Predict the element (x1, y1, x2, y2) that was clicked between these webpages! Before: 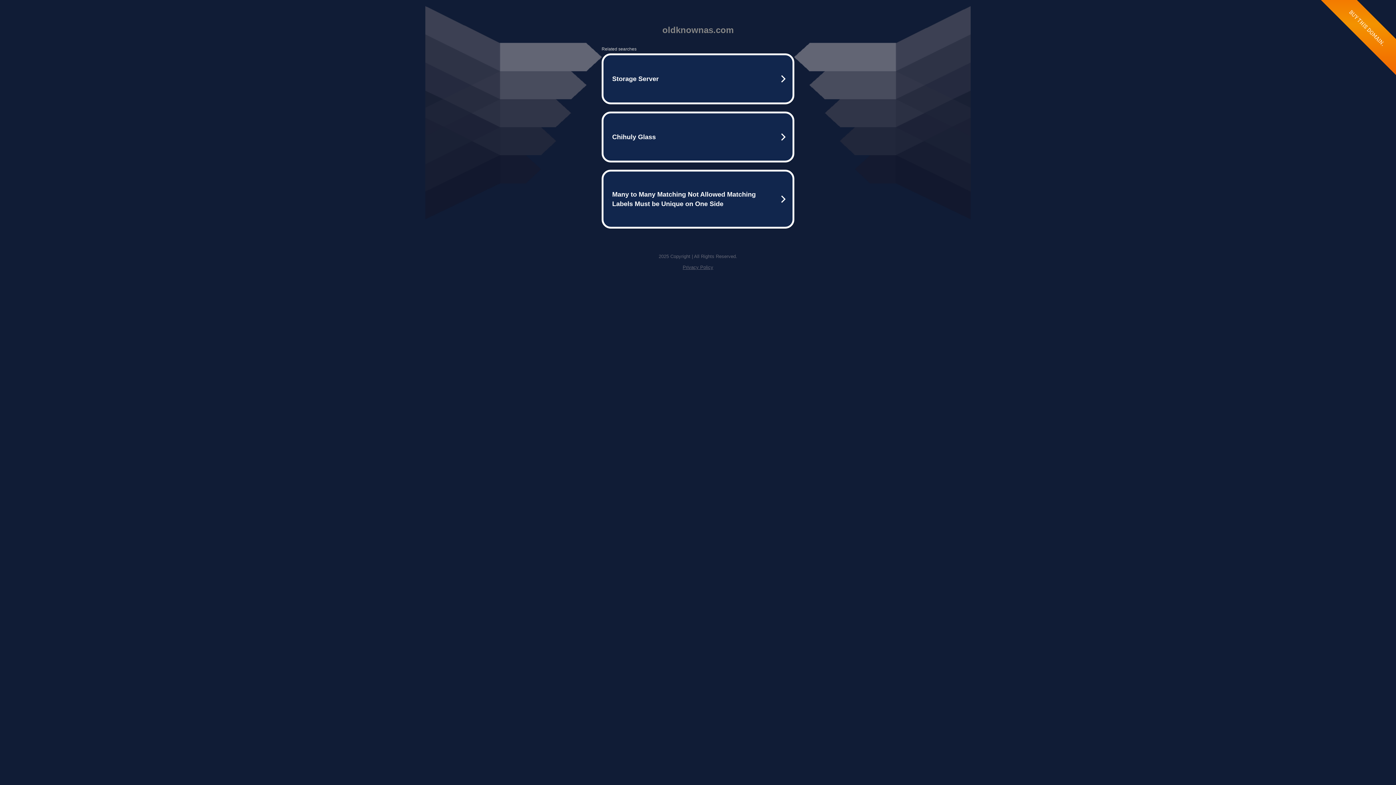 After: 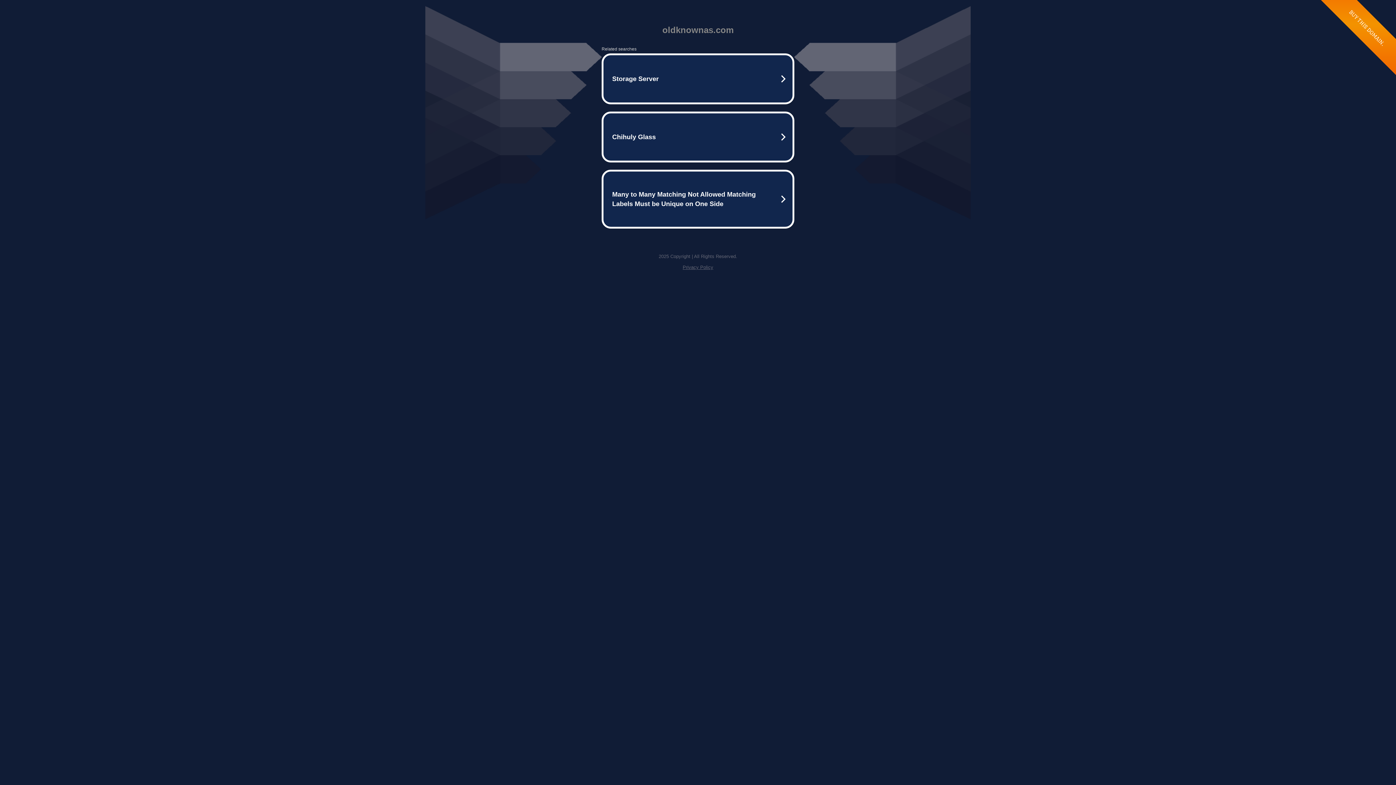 Action: label: Privacy Policy bbox: (682, 264, 713, 270)